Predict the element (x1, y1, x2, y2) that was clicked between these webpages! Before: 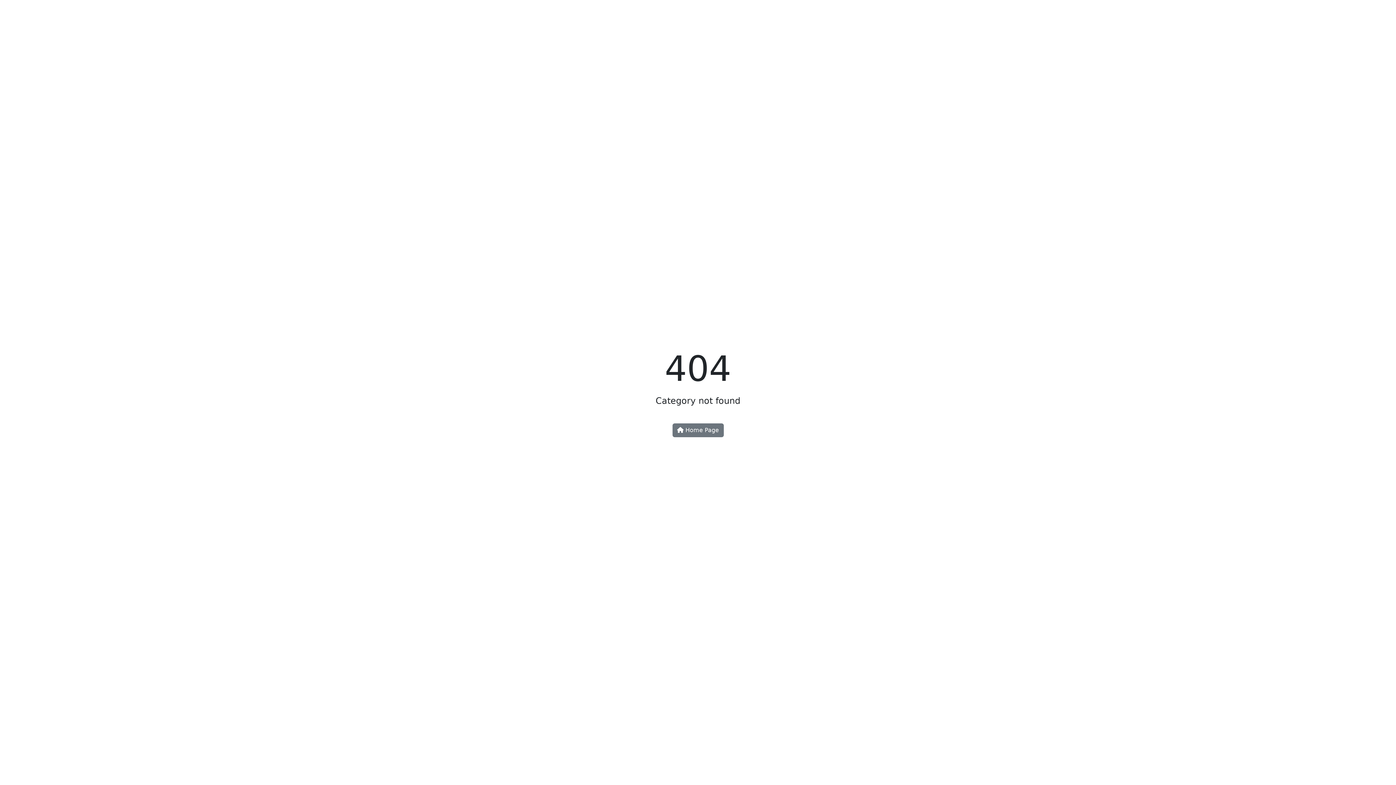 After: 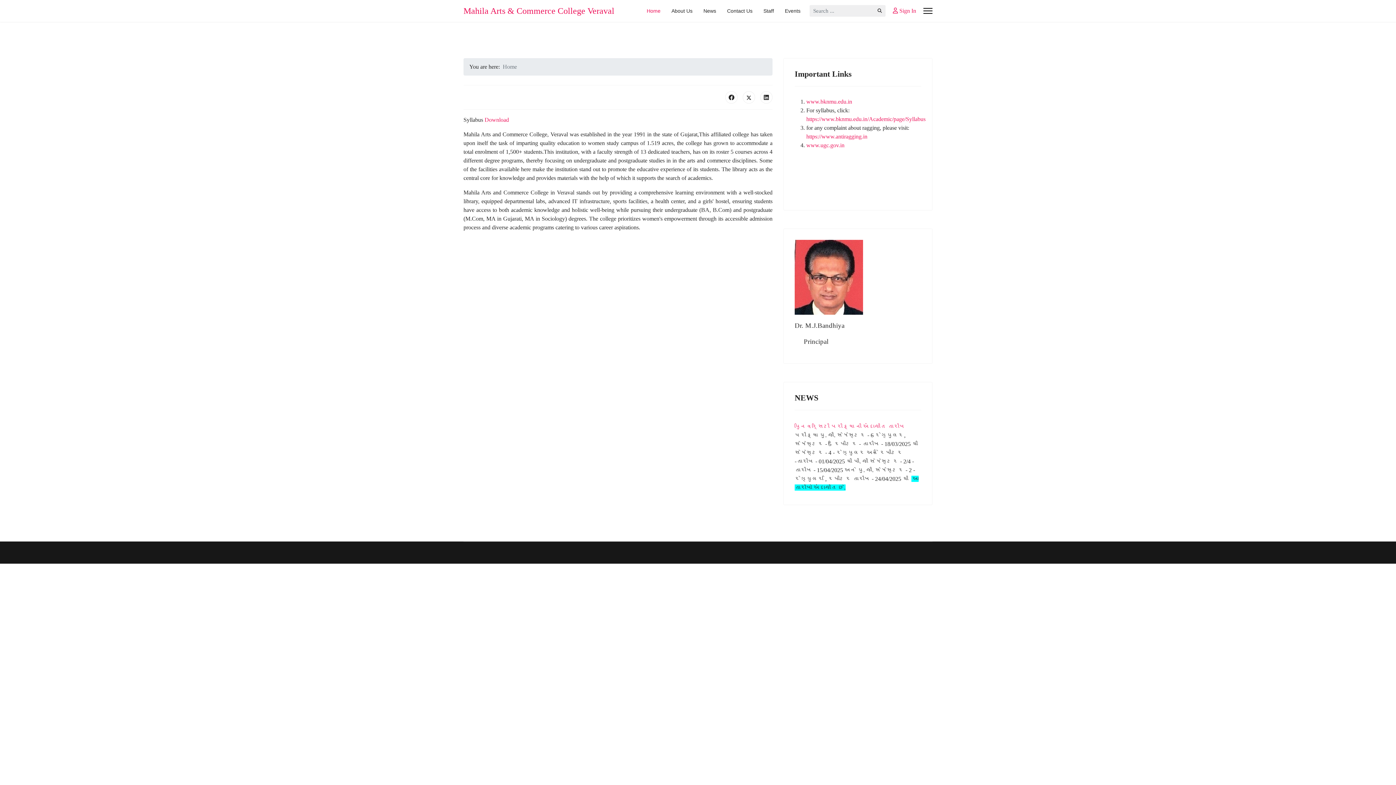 Action: bbox: (672, 423, 723, 437) label:  Home Page